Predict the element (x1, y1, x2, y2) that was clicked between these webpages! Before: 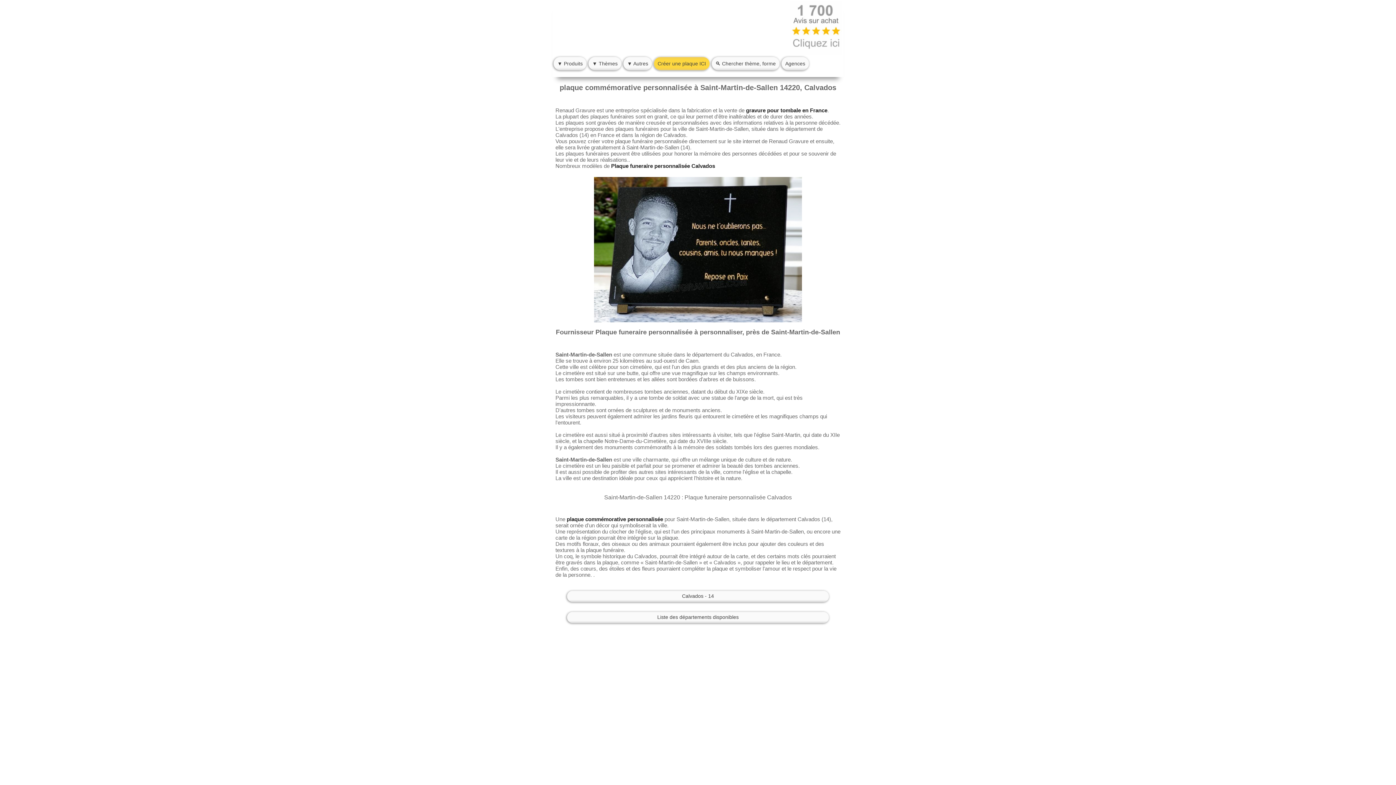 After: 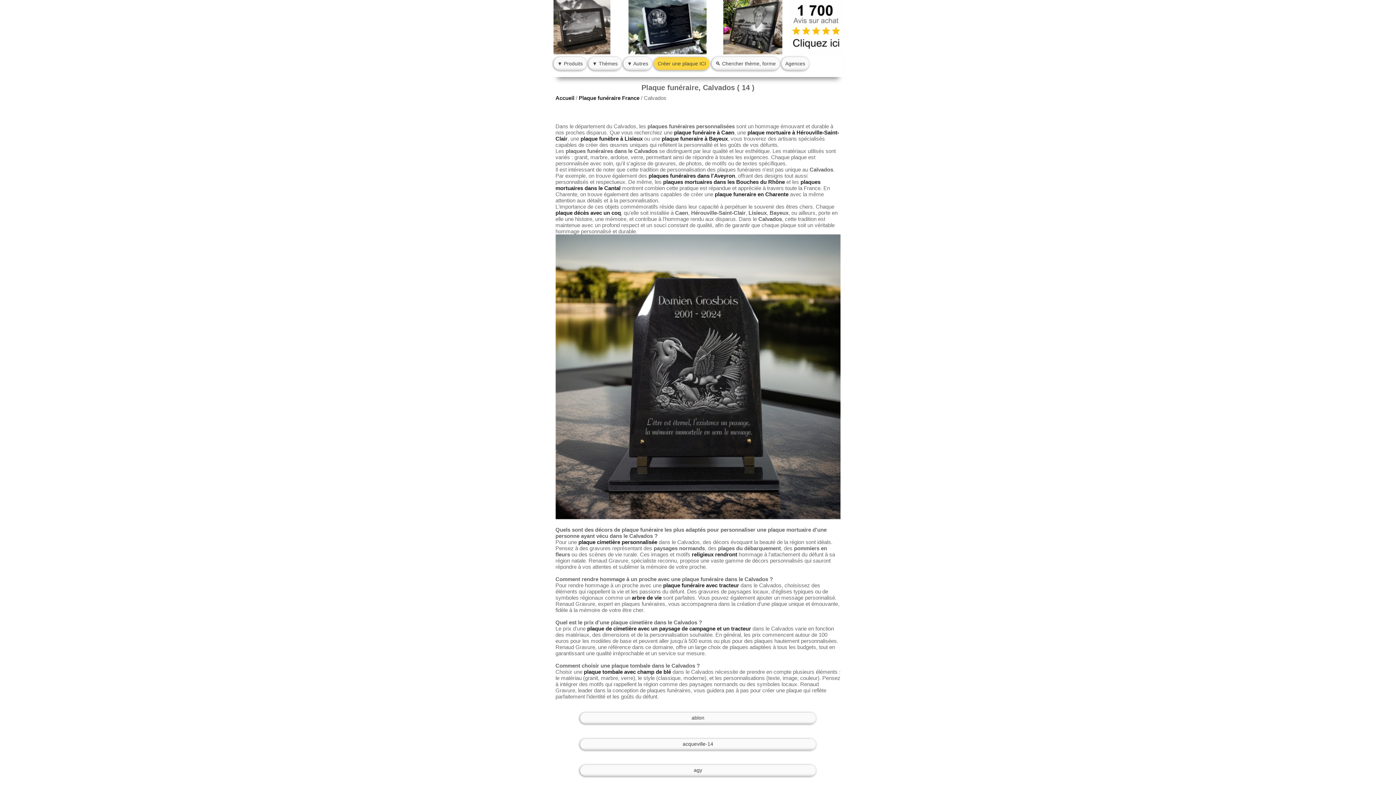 Action: label: Calvados - 14 bbox: (552, 591, 843, 602)